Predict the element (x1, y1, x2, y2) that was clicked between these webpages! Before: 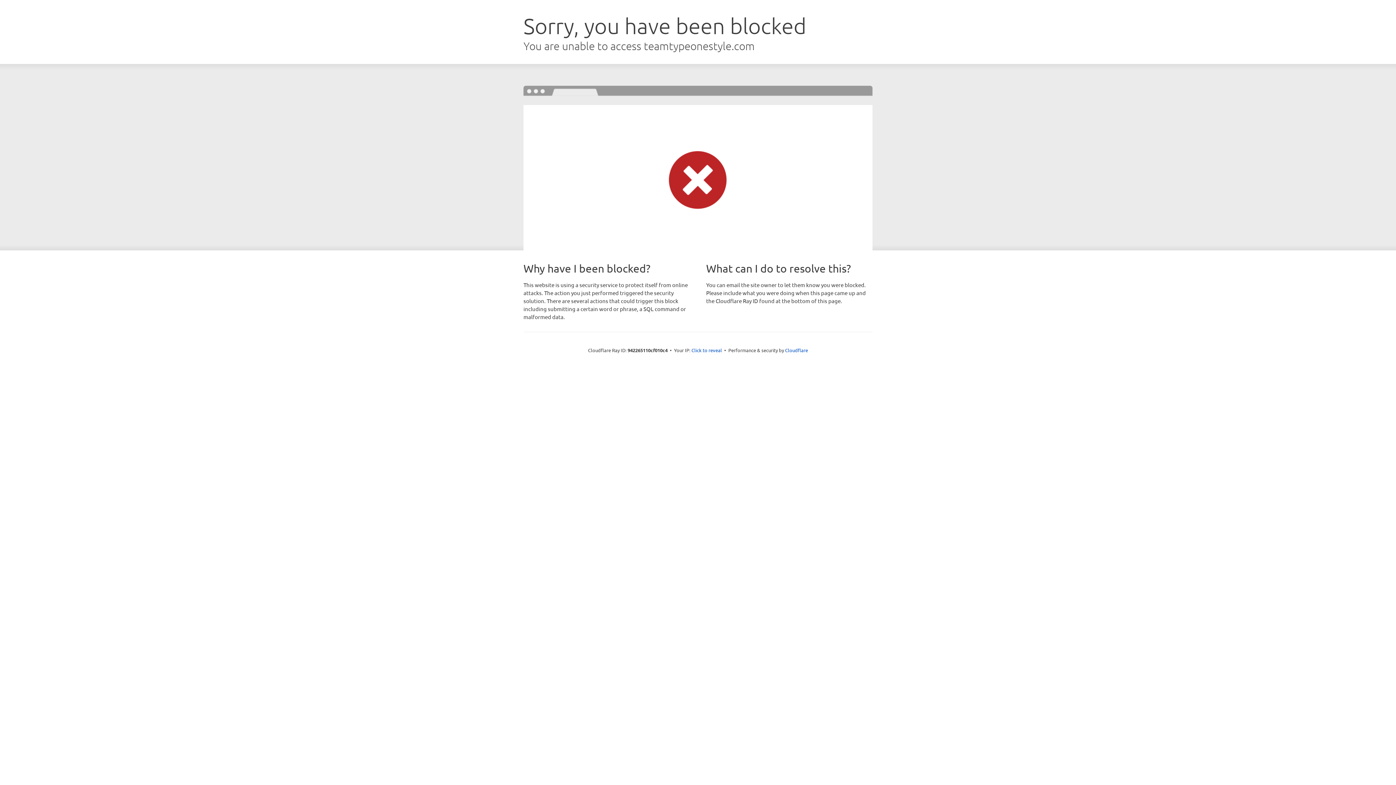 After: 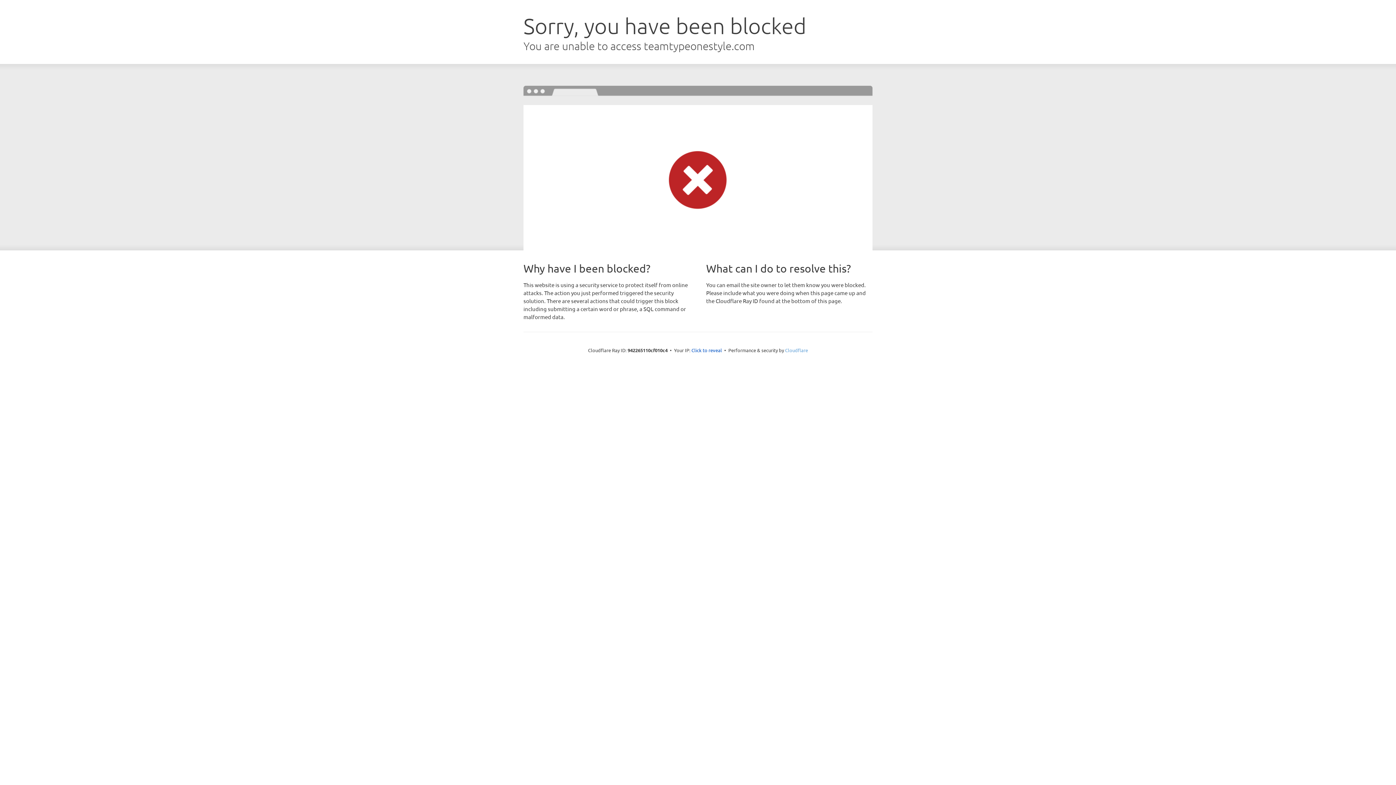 Action: label: Cloudflare bbox: (785, 347, 808, 353)